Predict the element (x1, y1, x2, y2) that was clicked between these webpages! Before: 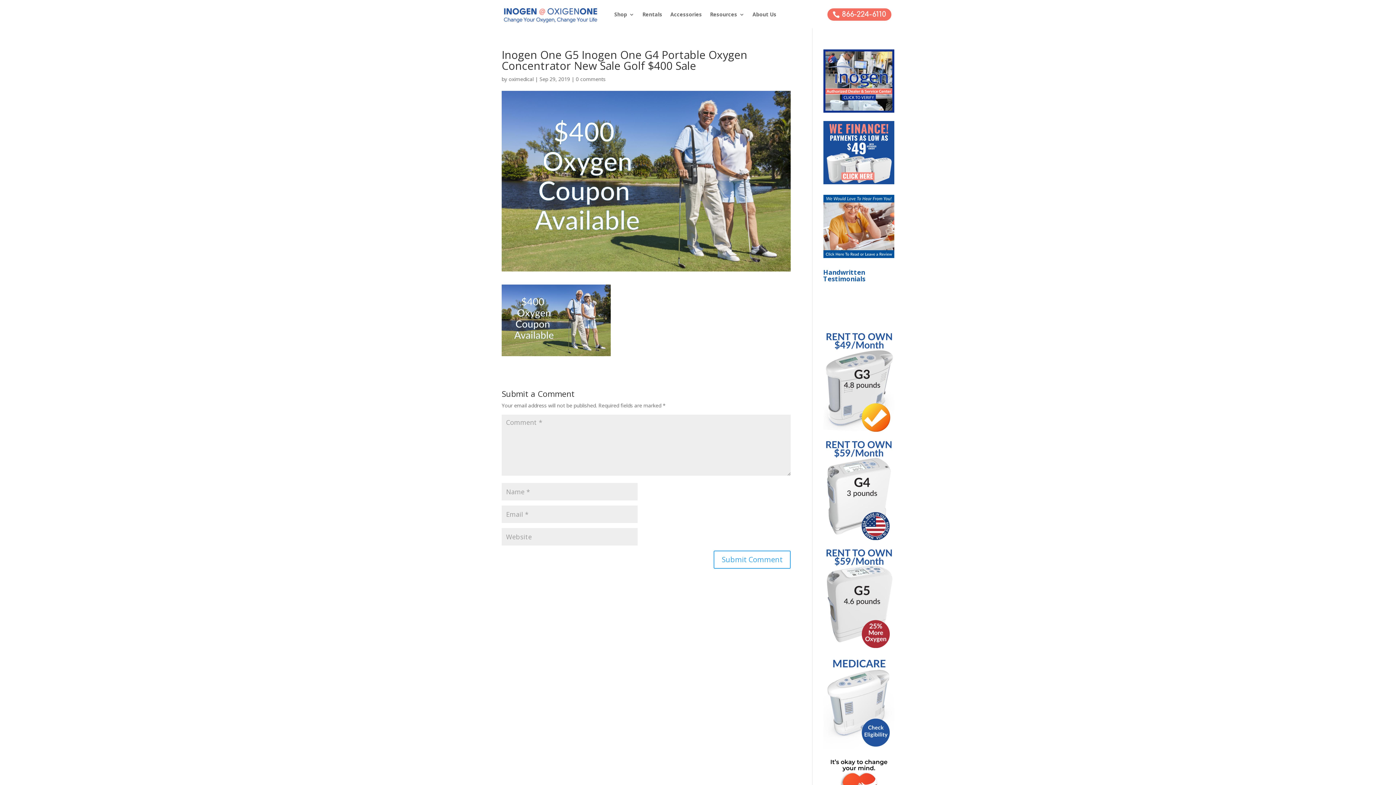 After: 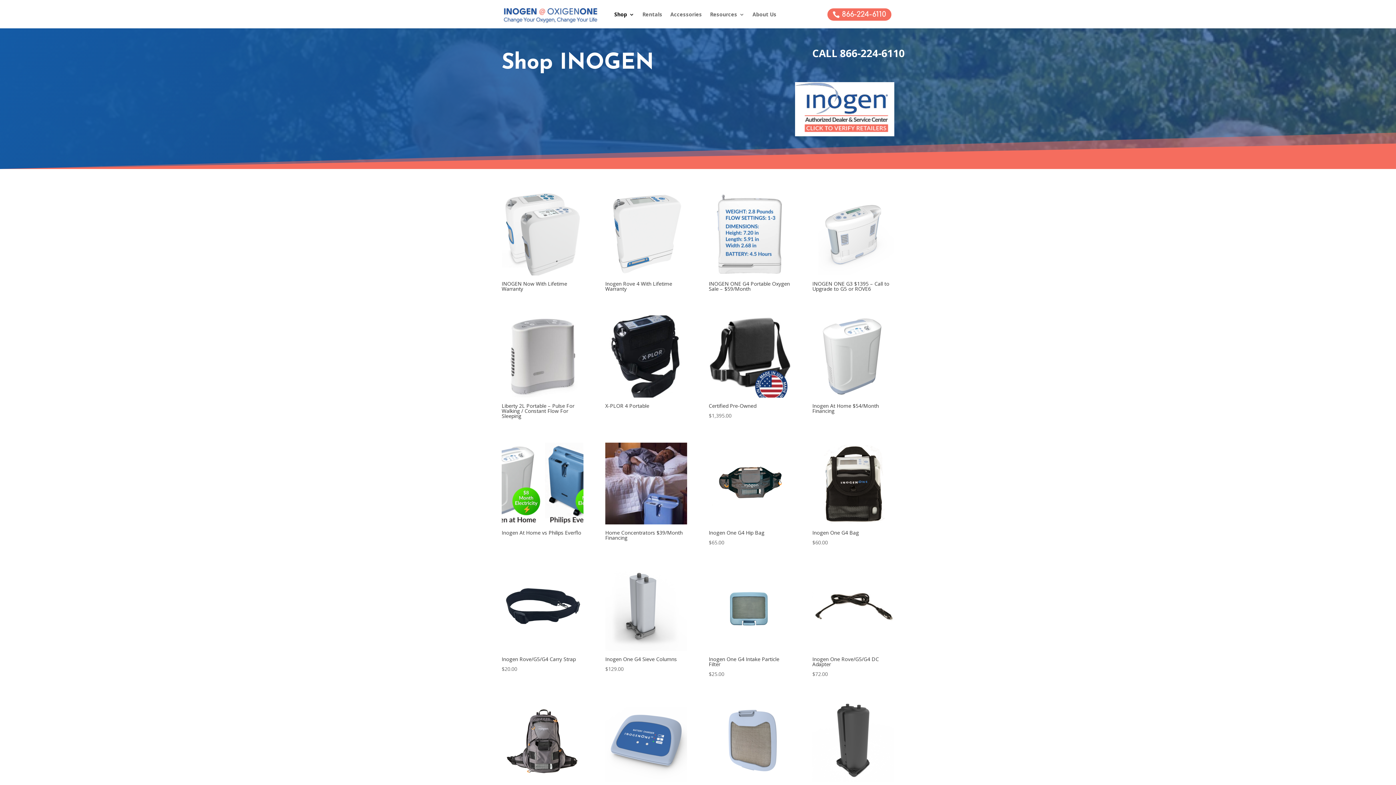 Action: label: Shop bbox: (614, 12, 634, 20)